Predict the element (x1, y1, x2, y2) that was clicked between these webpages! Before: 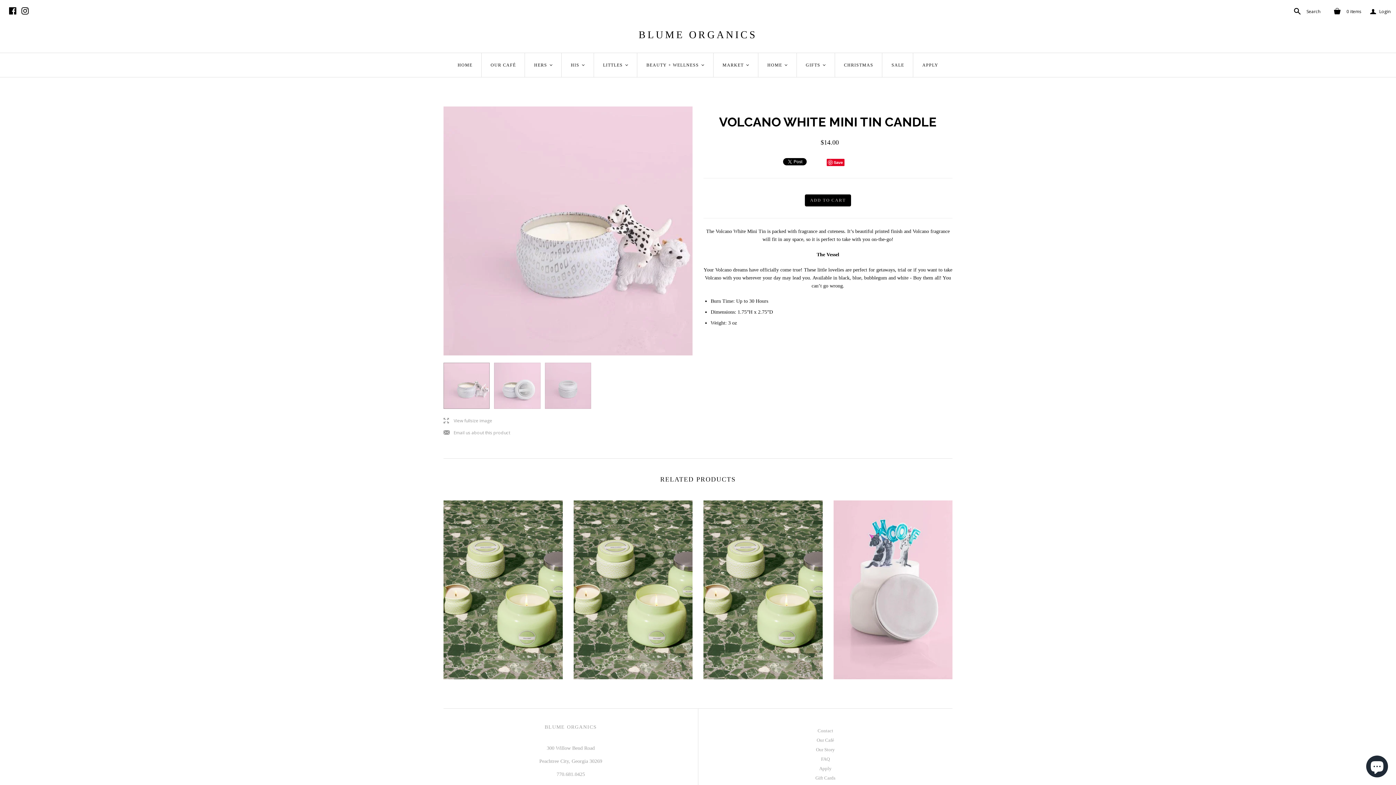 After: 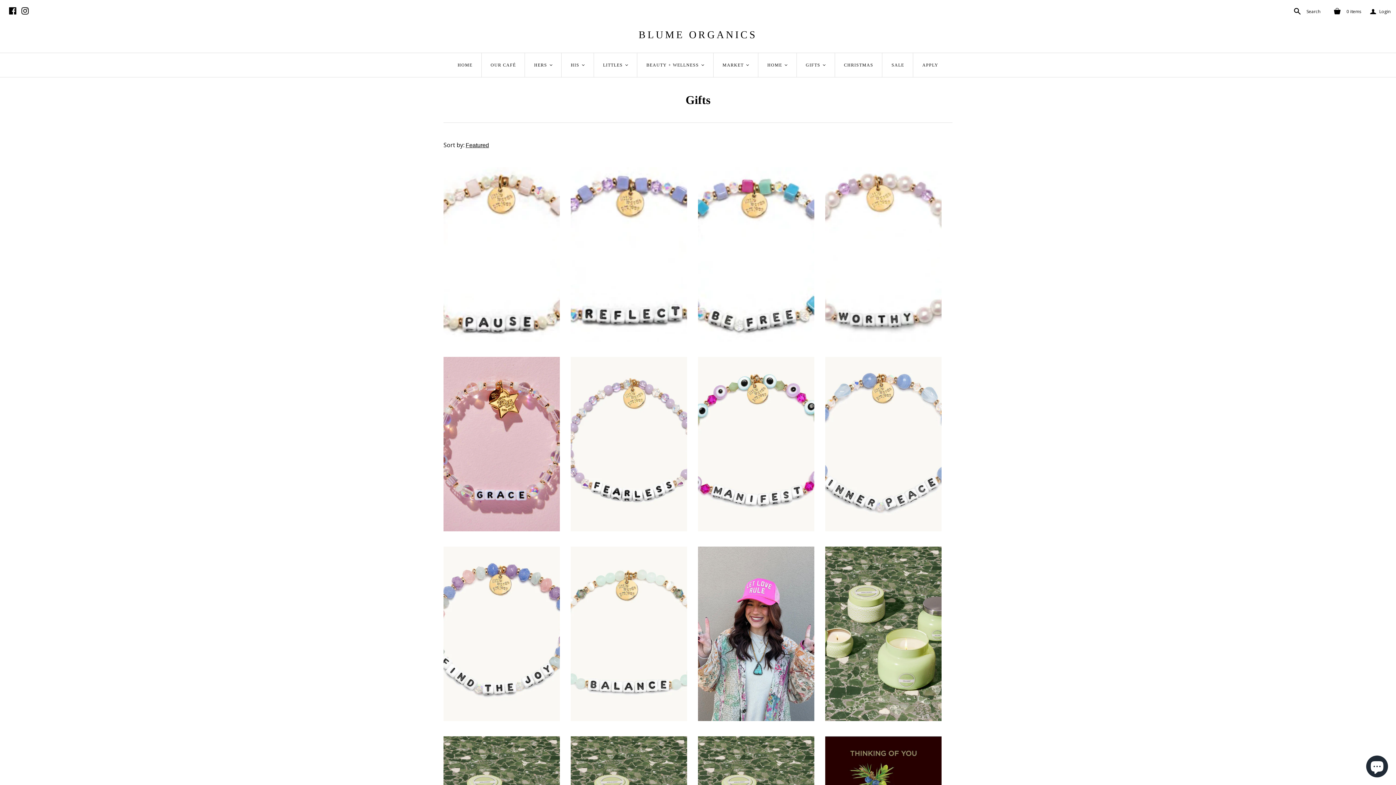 Action: bbox: (796, 53, 835, 77) label: GIFTS
<